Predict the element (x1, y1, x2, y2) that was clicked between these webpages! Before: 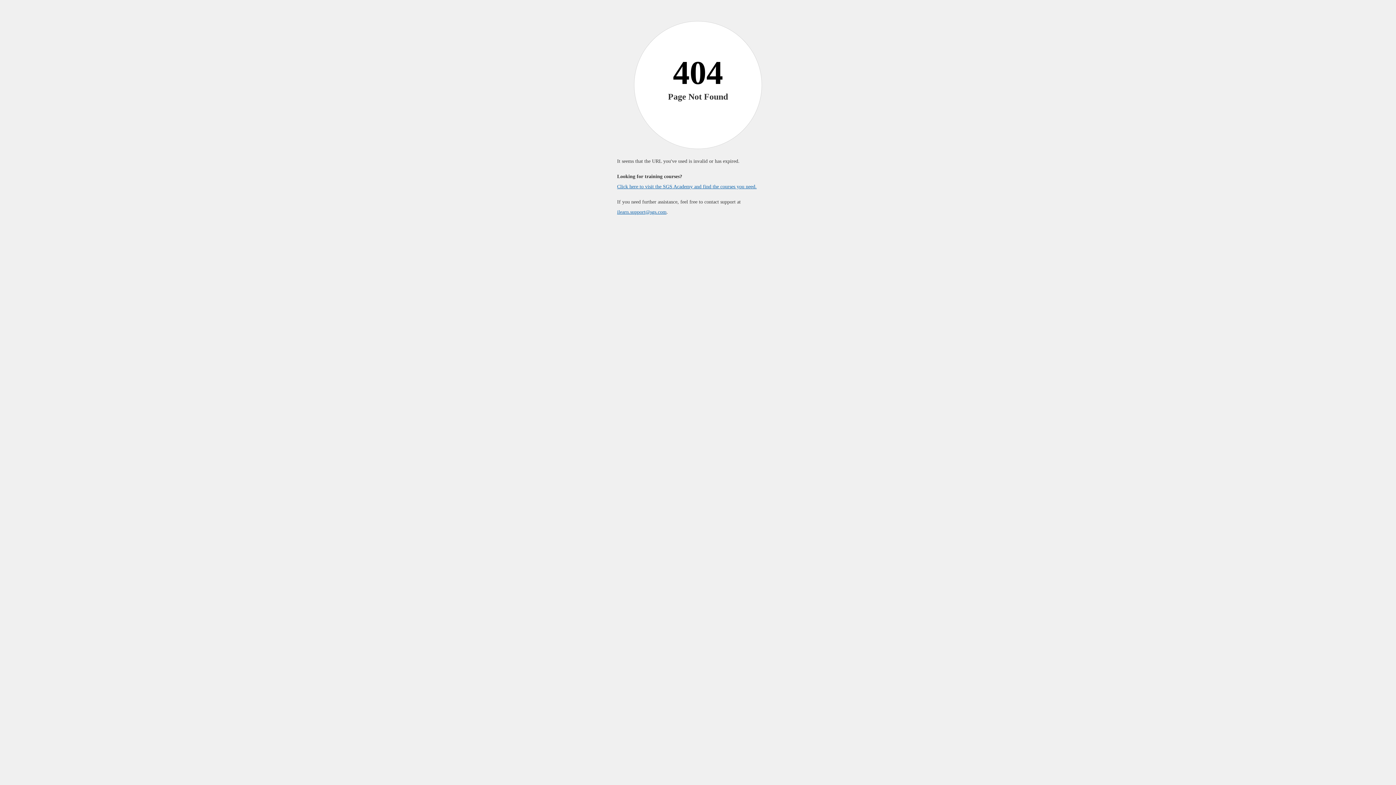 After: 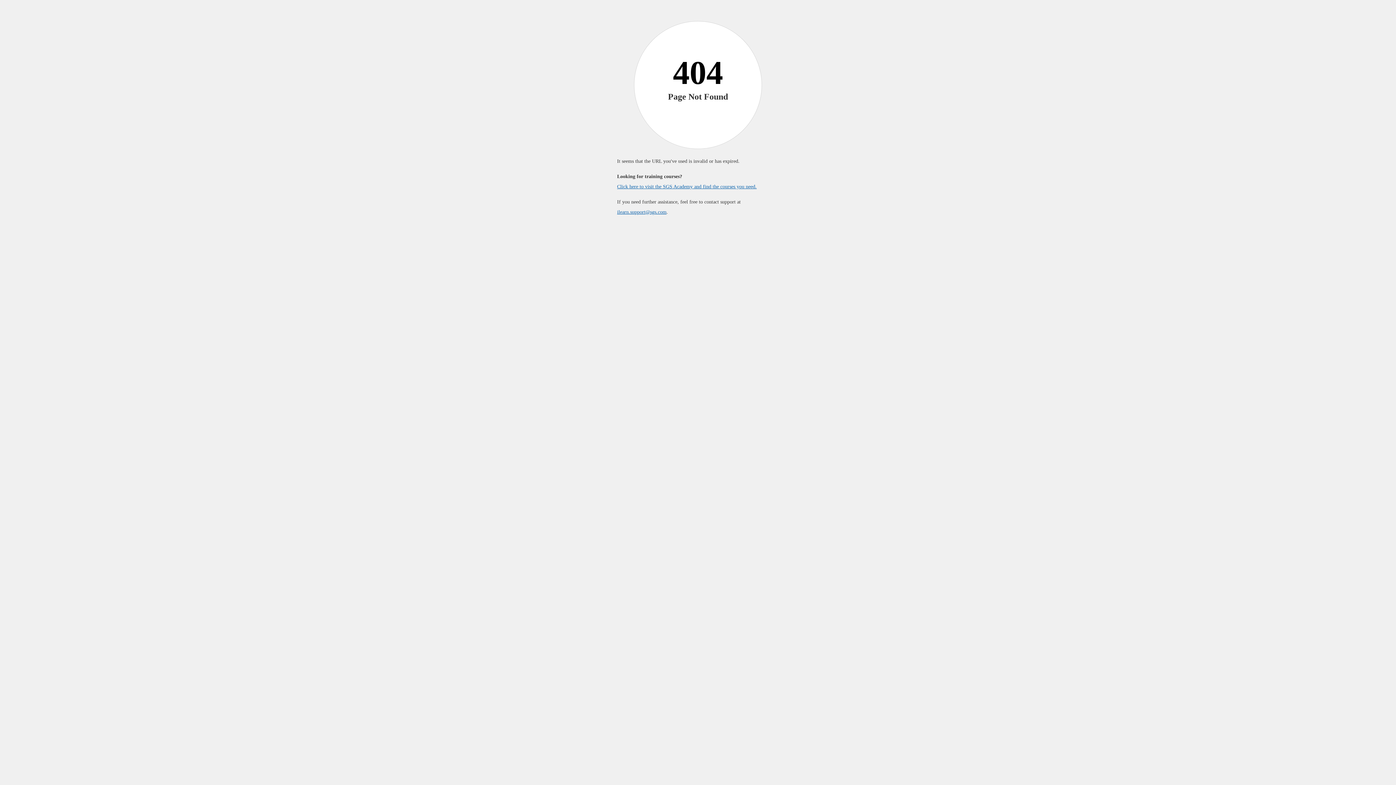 Action: label: ilearn.support@sgs.com bbox: (617, 209, 666, 214)